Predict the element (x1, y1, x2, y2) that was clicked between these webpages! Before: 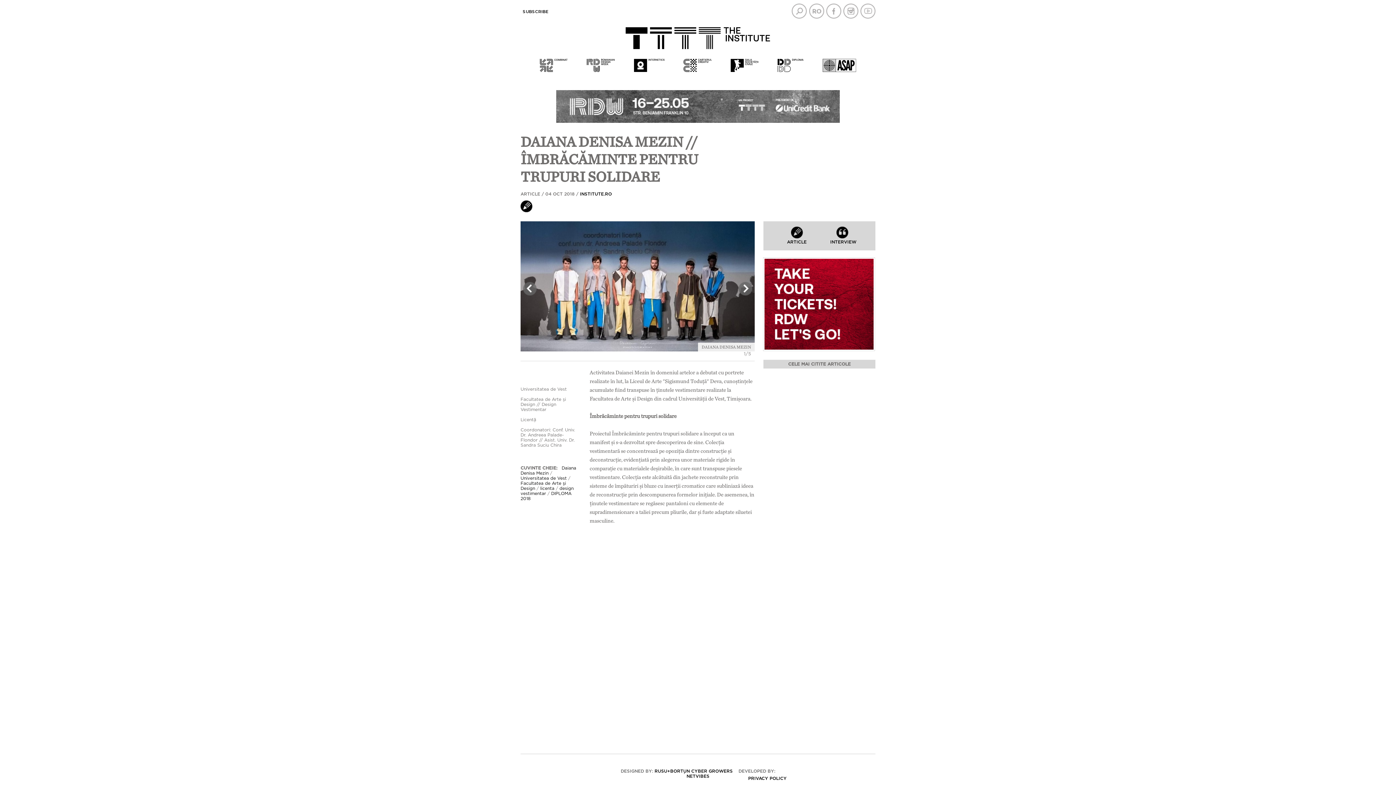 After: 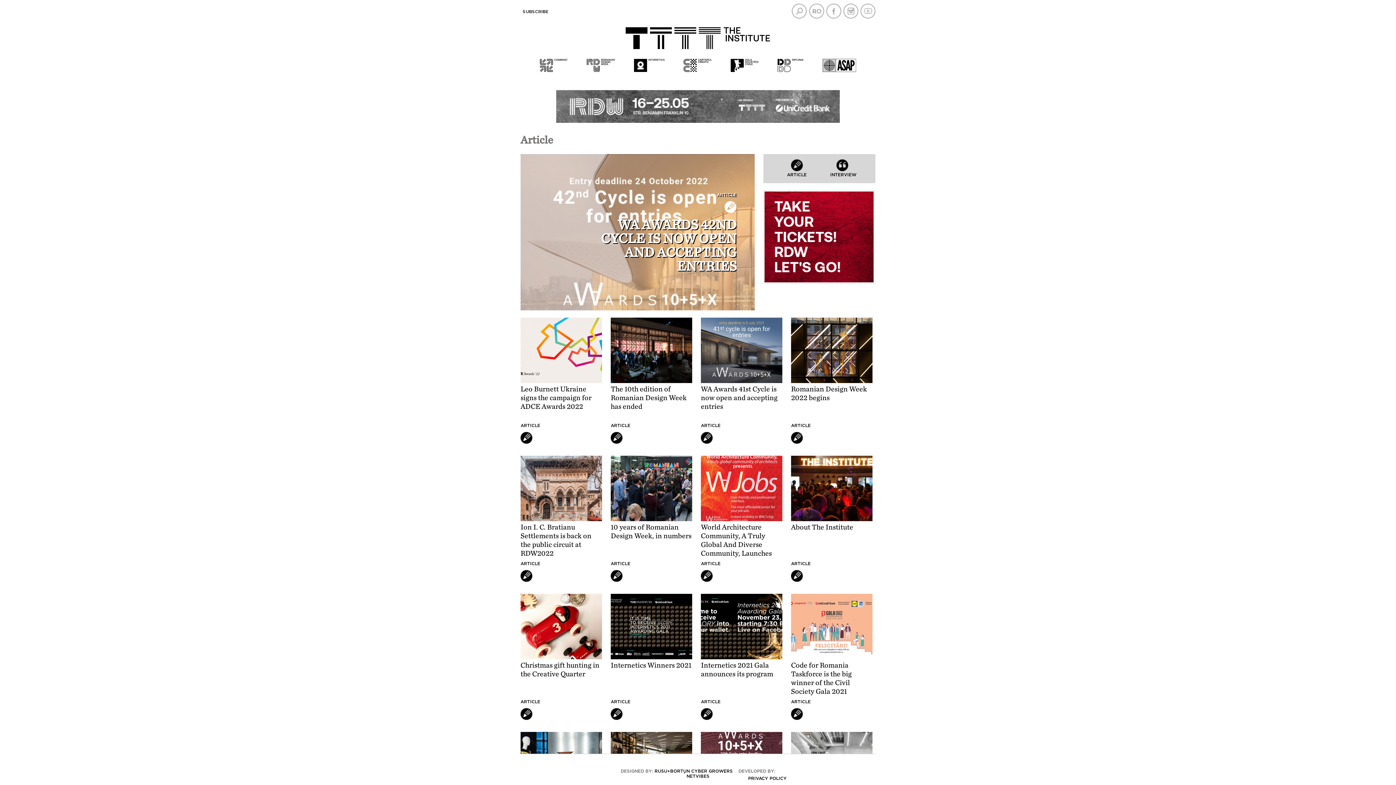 Action: bbox: (785, 226, 808, 250) label: ARTICLE